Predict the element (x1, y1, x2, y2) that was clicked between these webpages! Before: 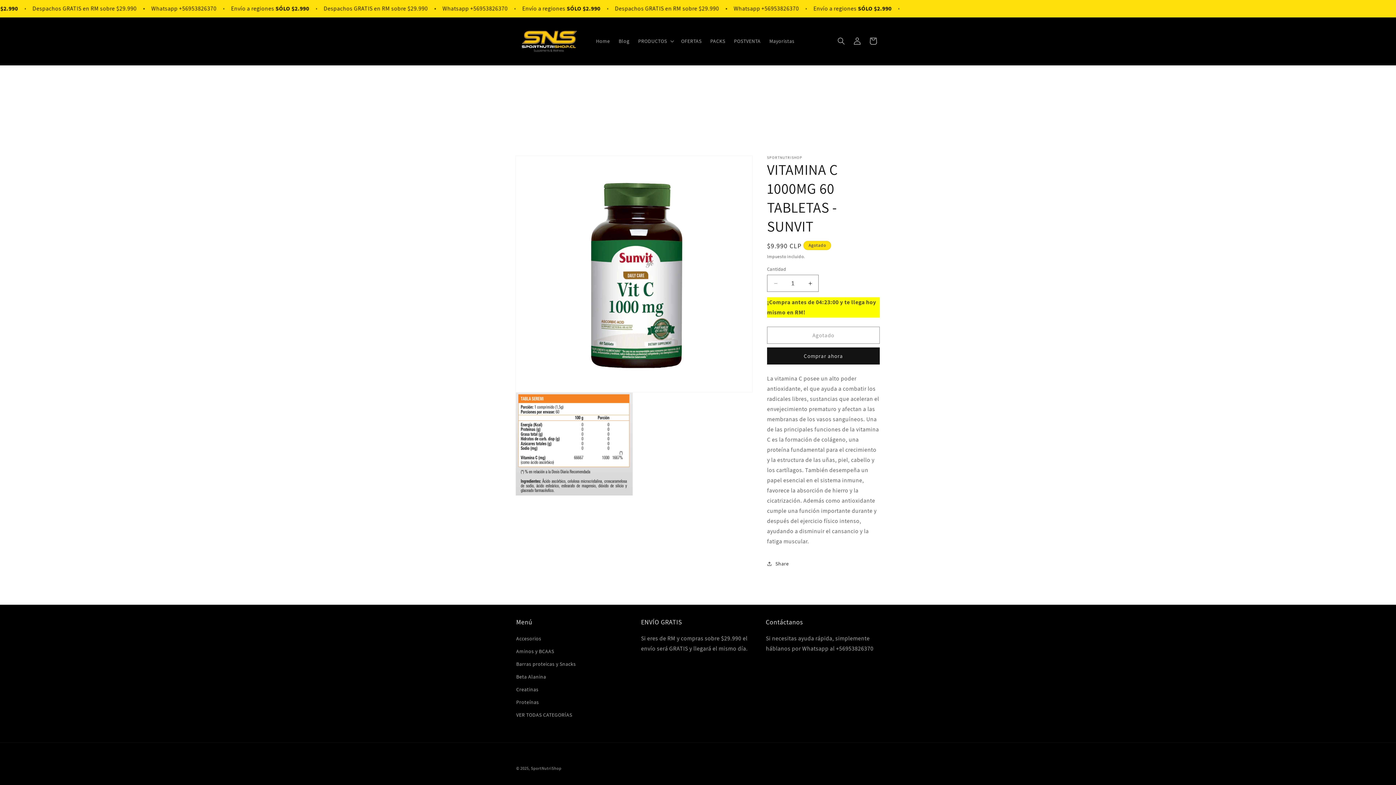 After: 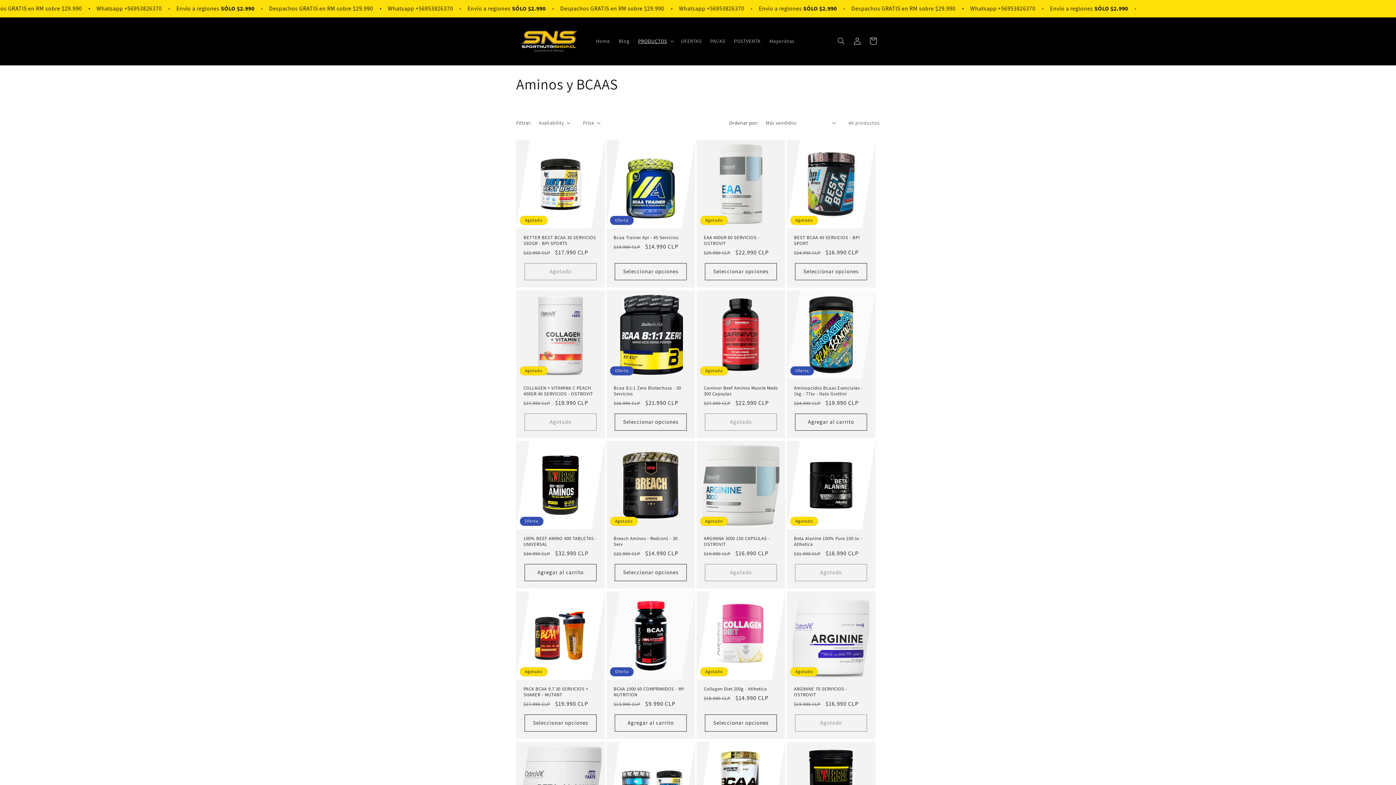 Action: bbox: (516, 645, 554, 658) label: Aminos y BCAAS